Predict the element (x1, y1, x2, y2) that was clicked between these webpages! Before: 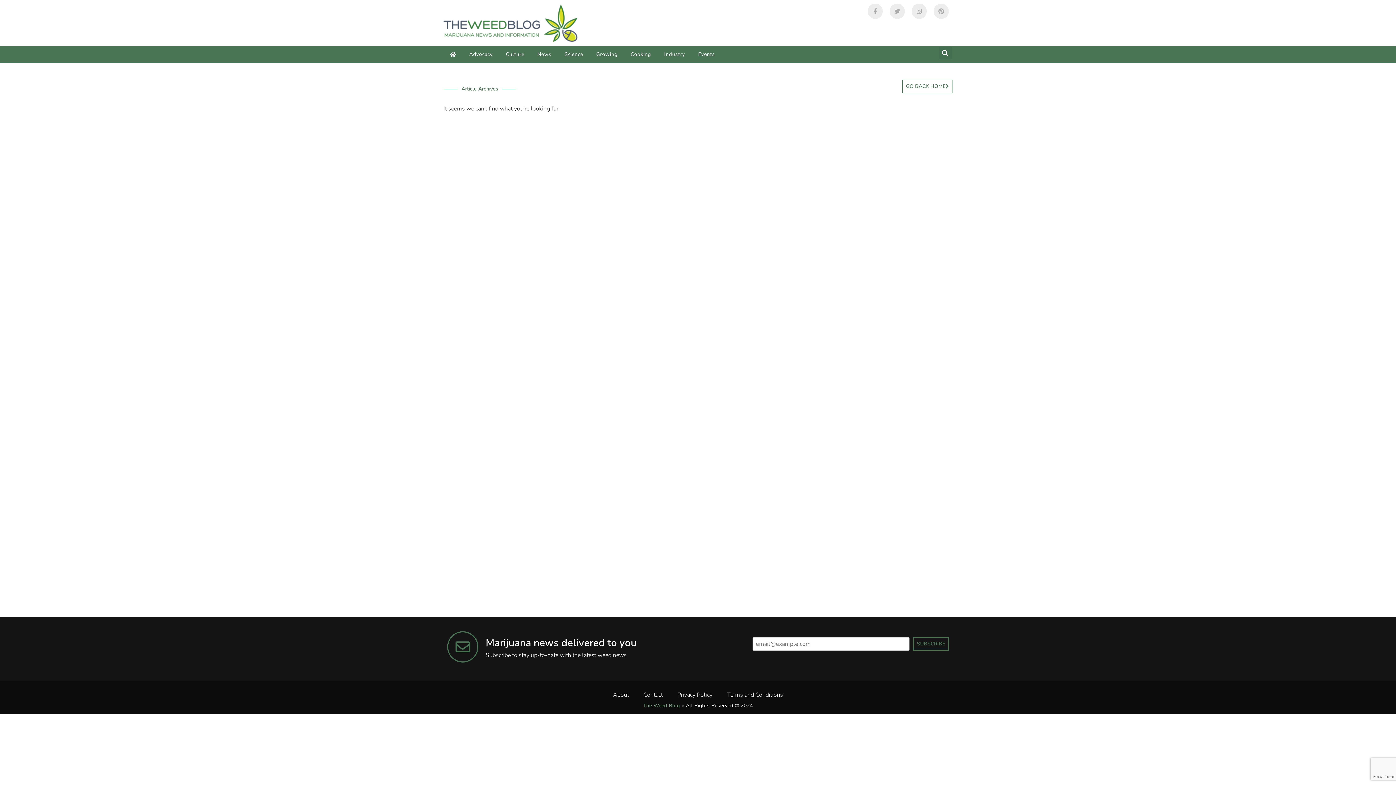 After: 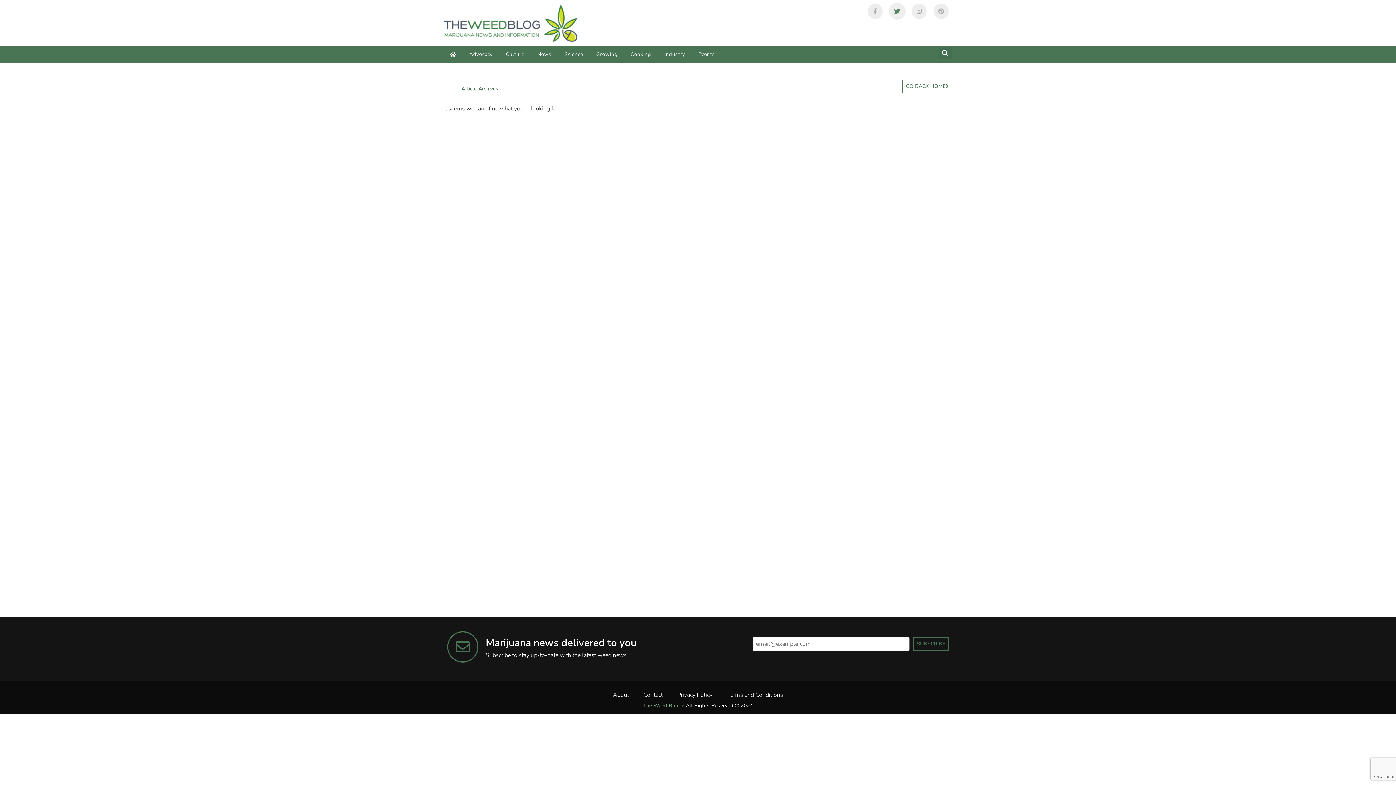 Action: label: Twitter bbox: (889, 3, 905, 18)